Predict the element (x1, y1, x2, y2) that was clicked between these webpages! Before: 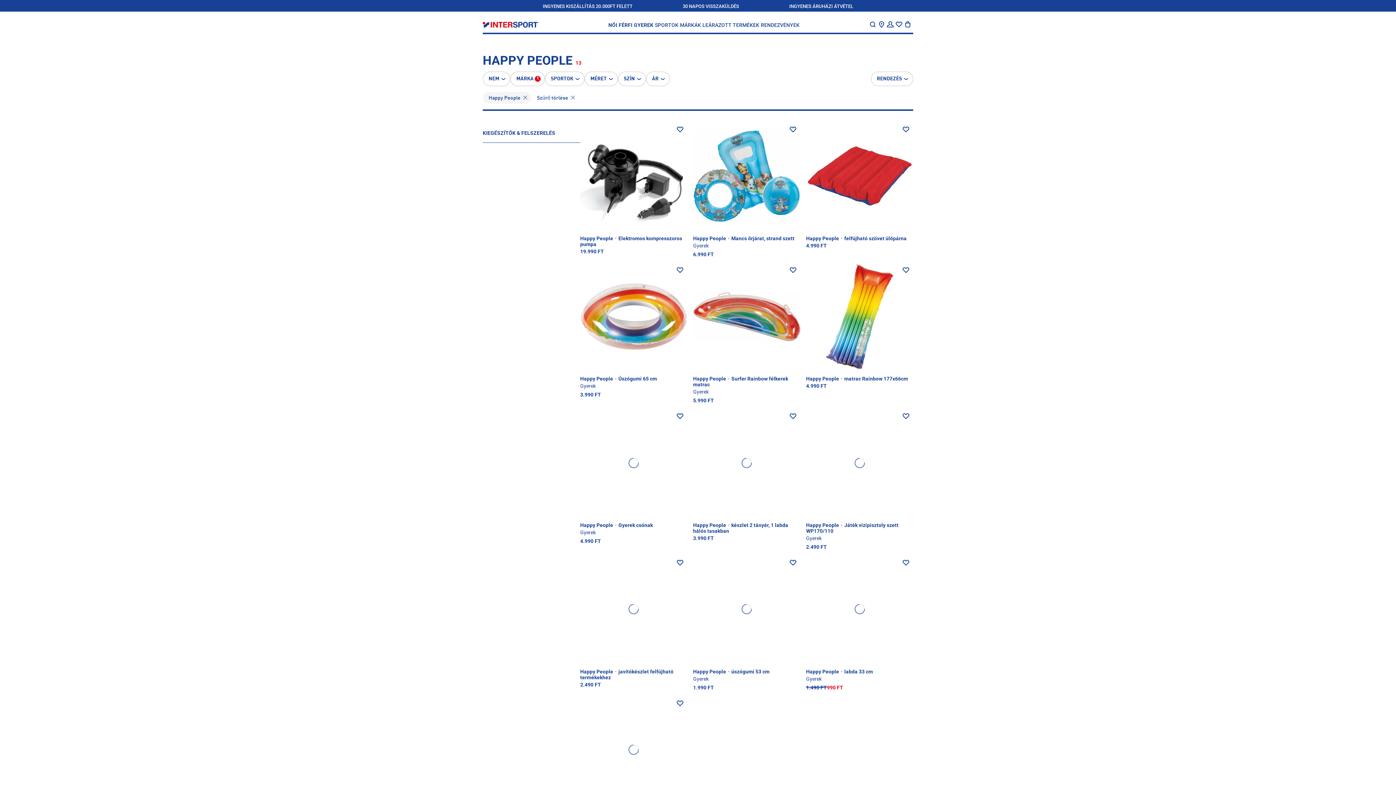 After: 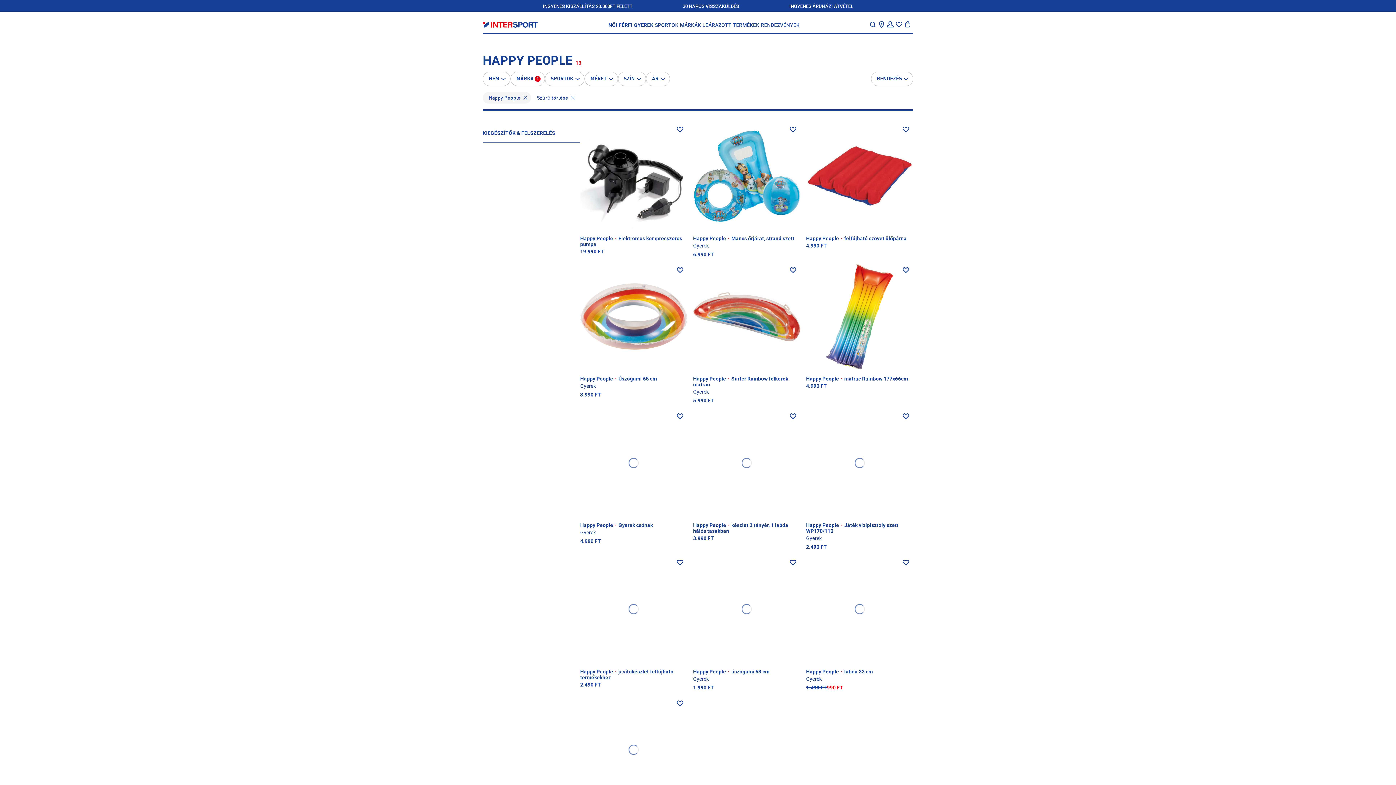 Action: label: SZÍN bbox: (618, 71, 646, 86)